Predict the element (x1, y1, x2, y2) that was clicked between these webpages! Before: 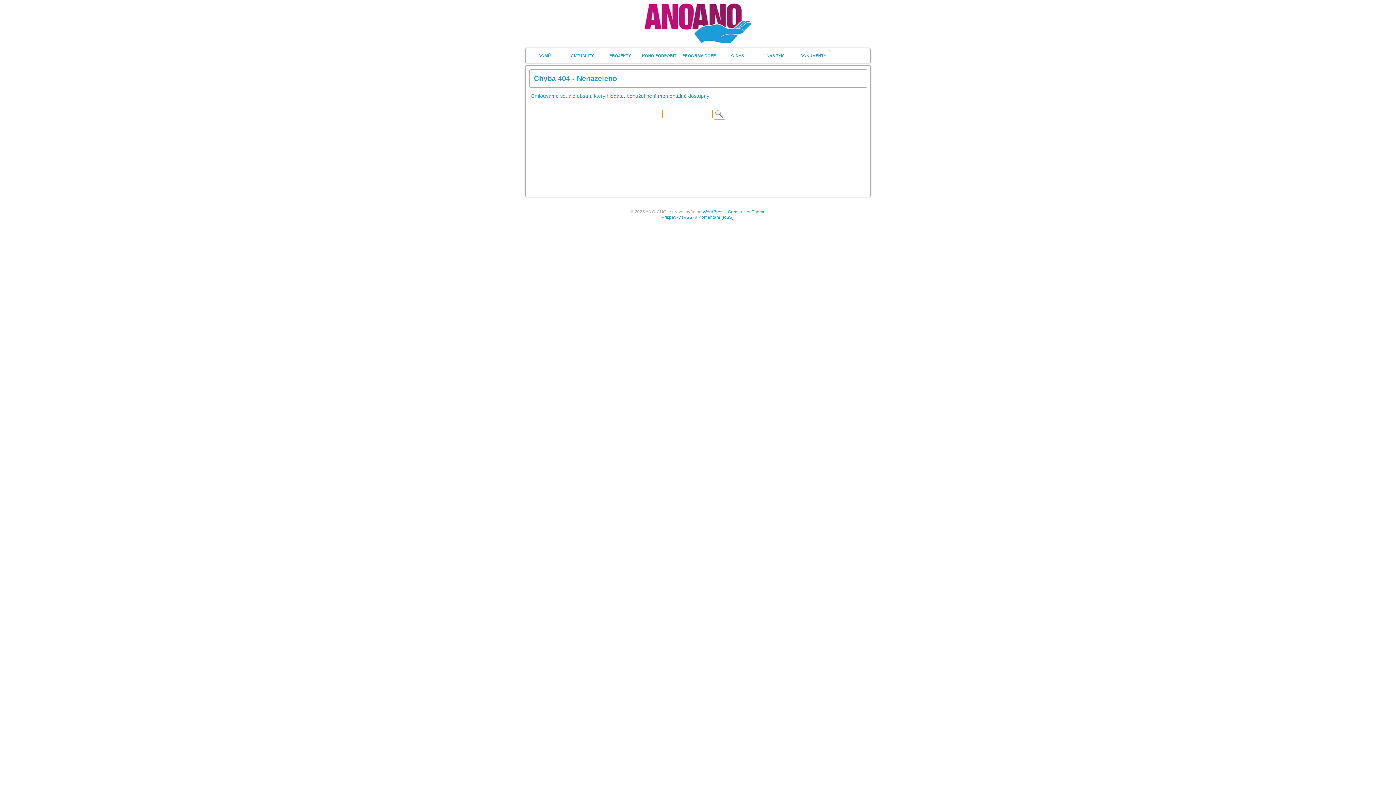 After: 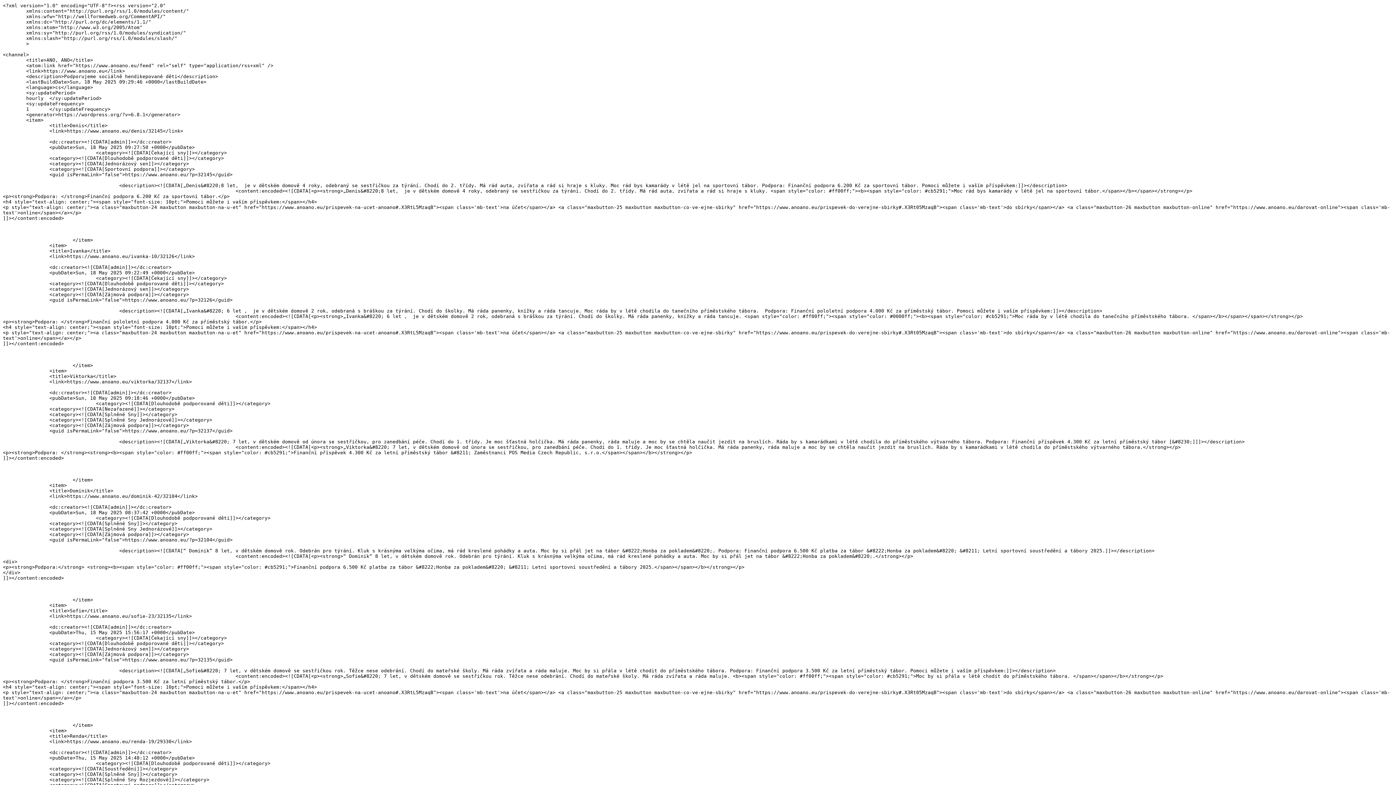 Action: bbox: (661, 214, 694, 220) label: Příspěvky (RSS)